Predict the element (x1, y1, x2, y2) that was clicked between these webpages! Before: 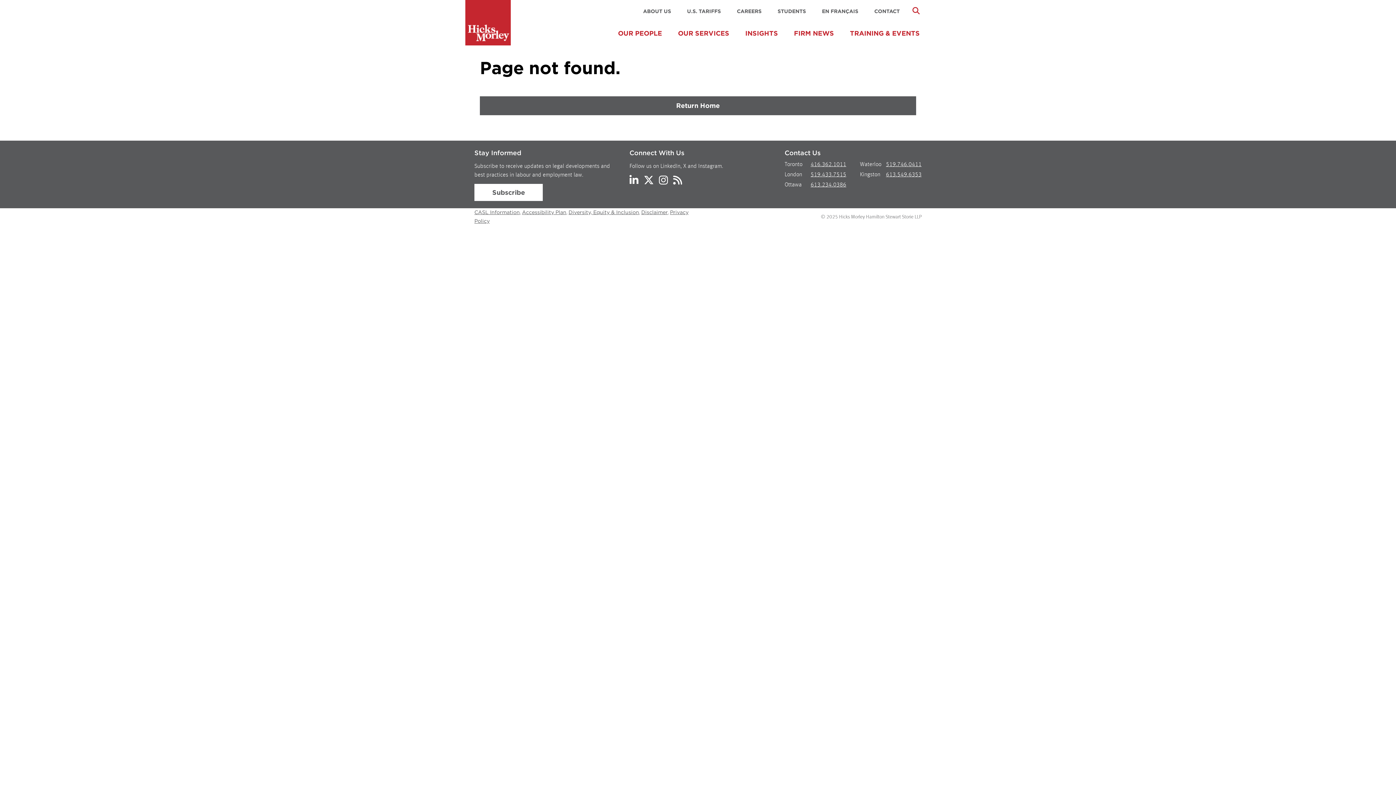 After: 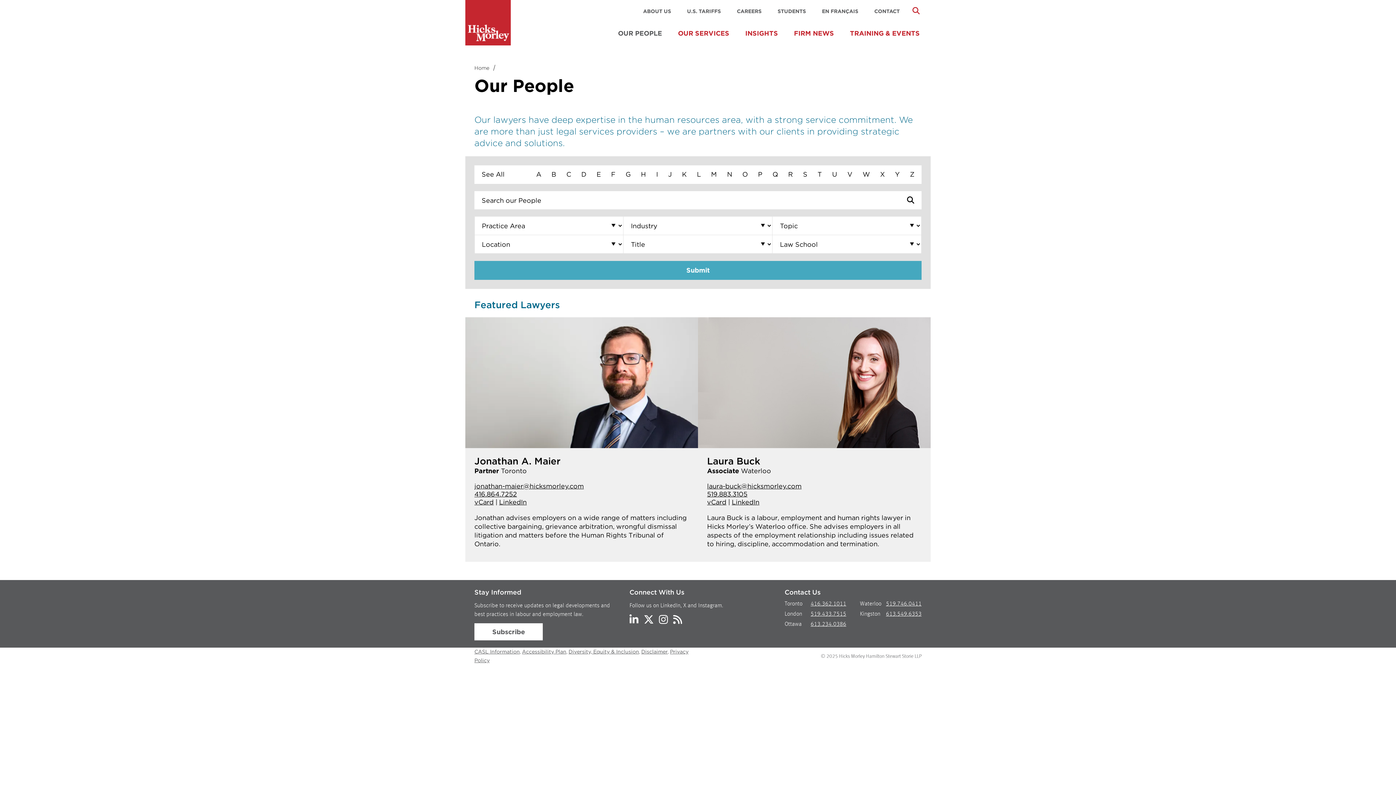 Action: bbox: (610, 21, 669, 45) label: OUR PEOPLE